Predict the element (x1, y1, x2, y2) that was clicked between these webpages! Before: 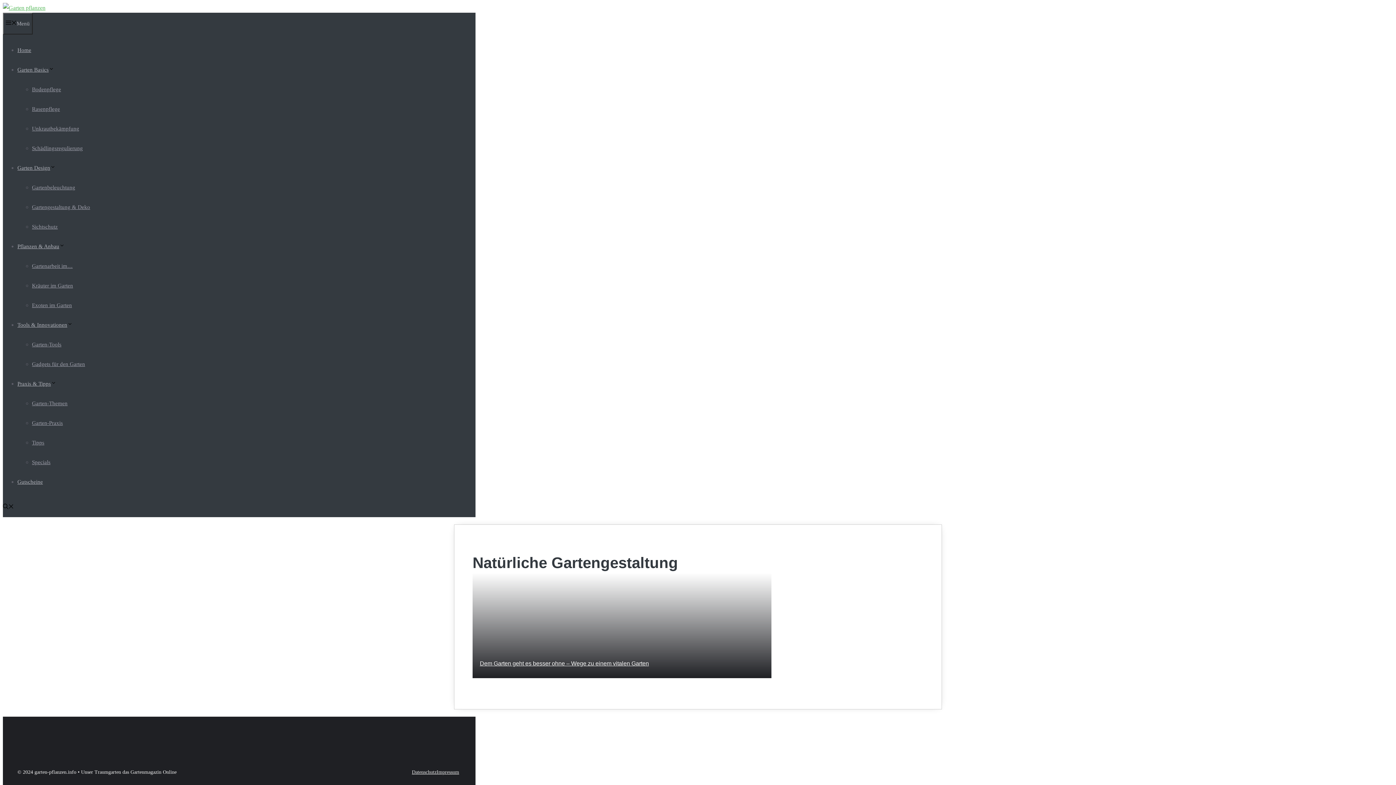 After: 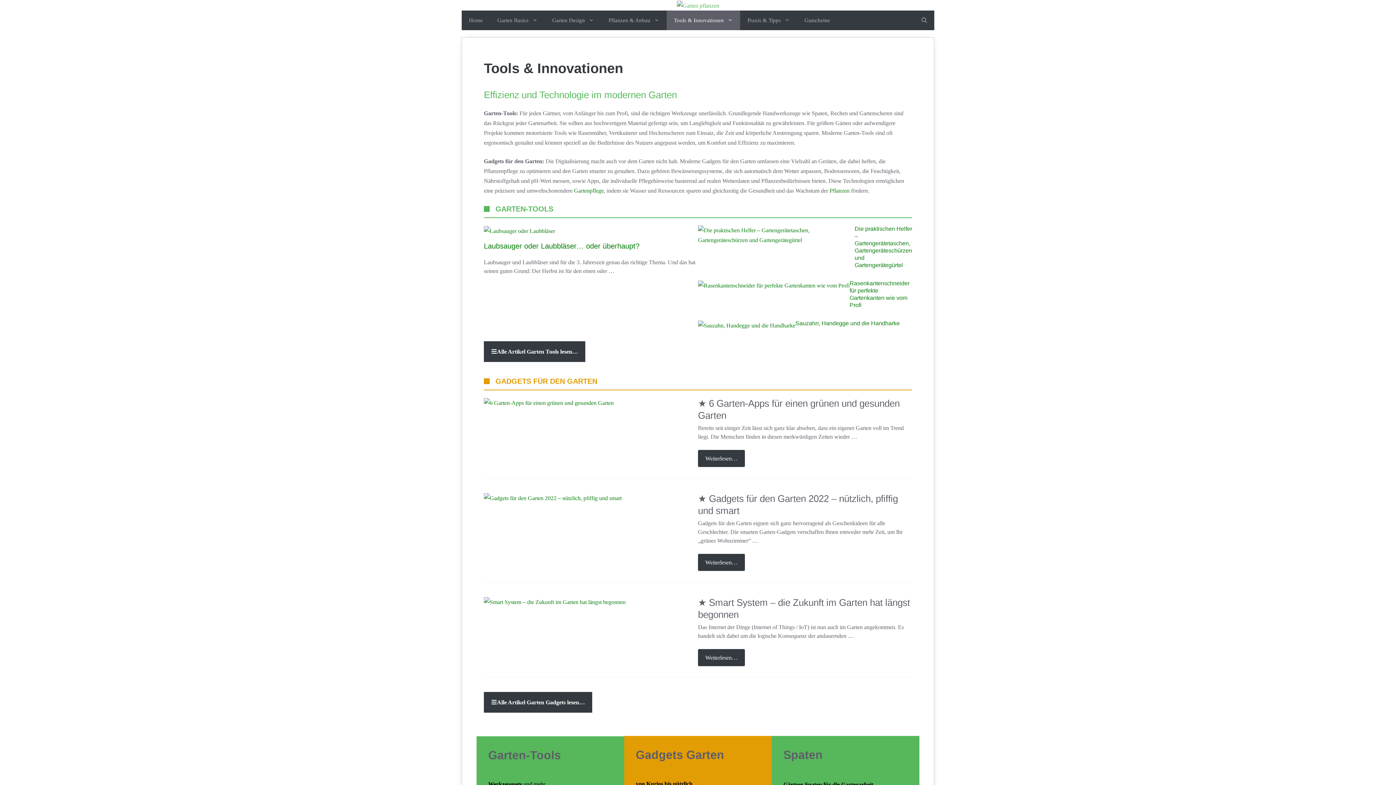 Action: label: Tools & Innovationen bbox: (17, 322, 72, 328)